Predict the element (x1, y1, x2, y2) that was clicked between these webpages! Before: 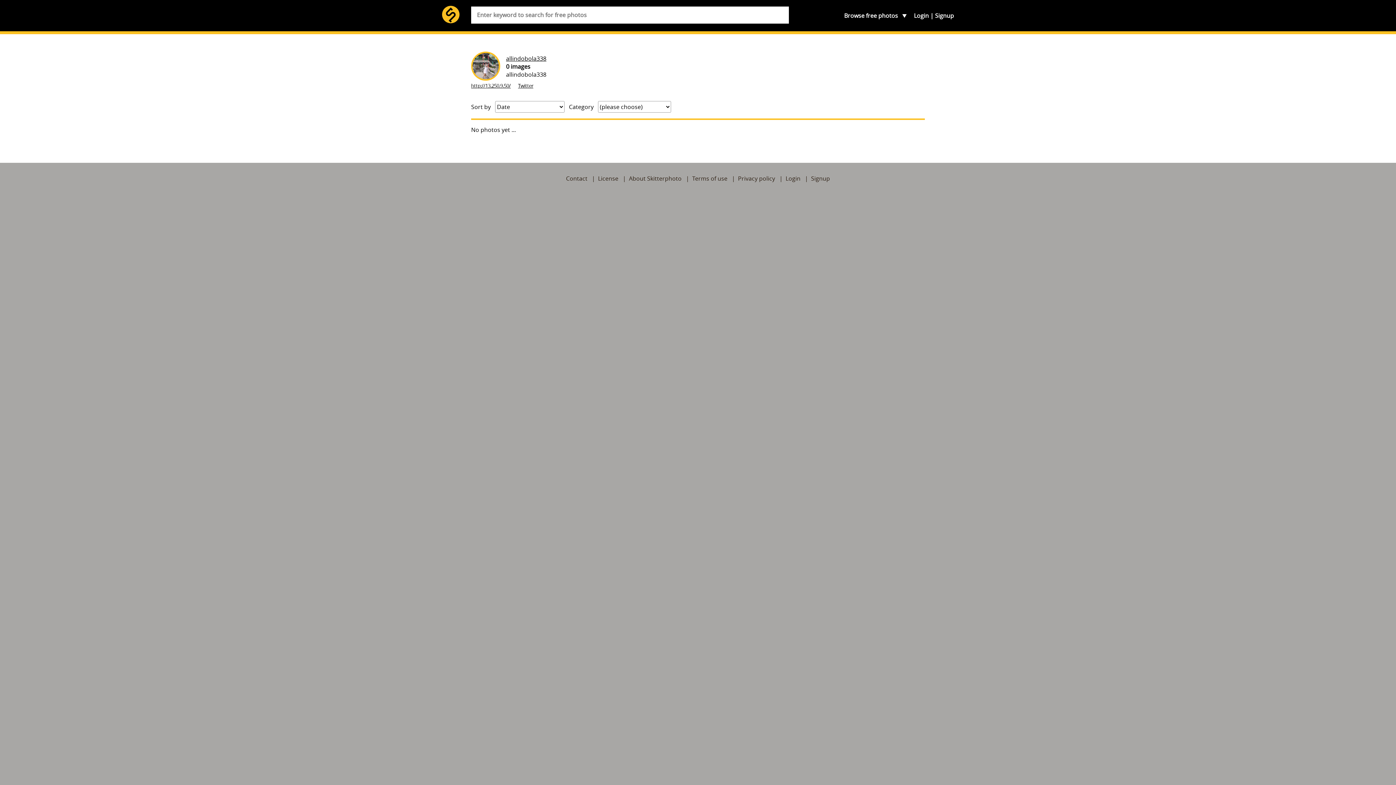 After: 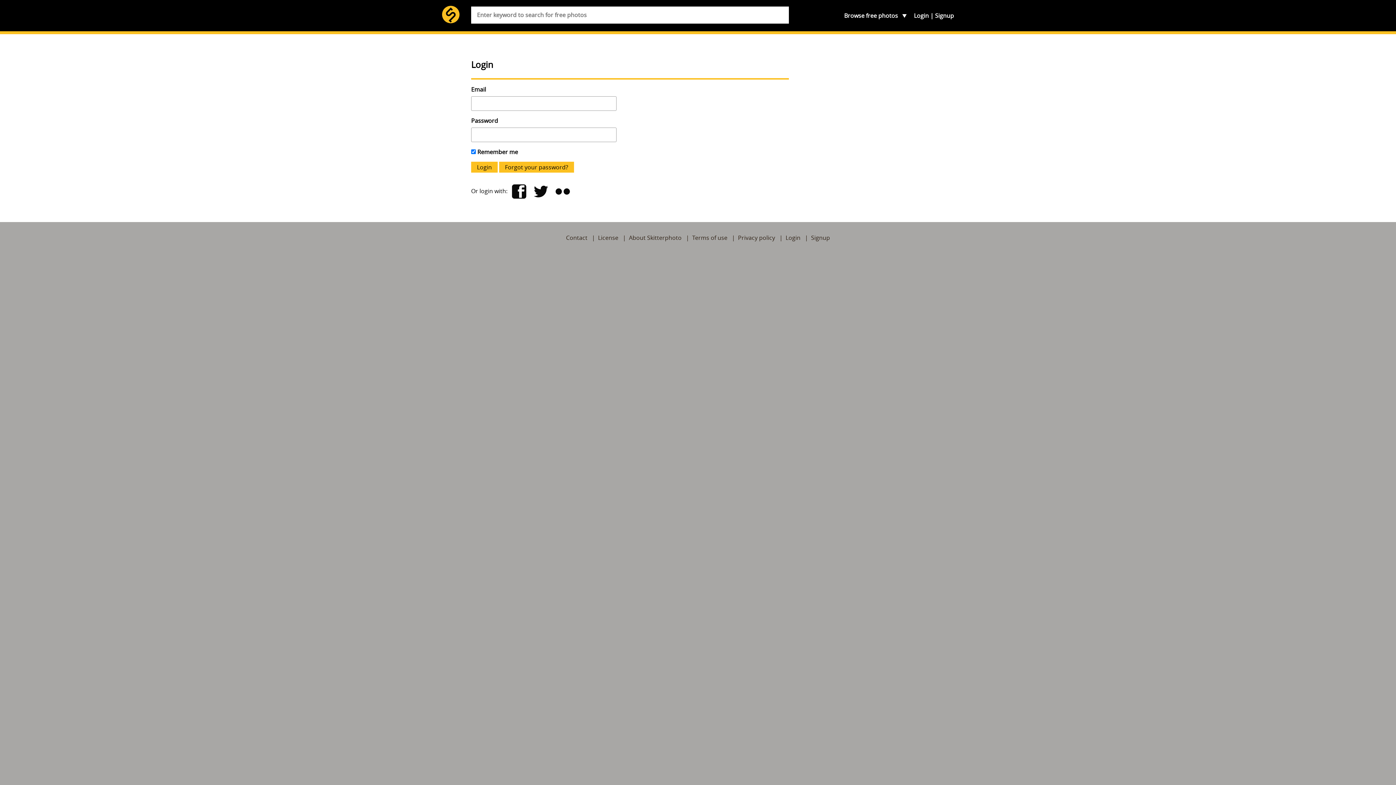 Action: bbox: (914, 11, 929, 19) label: Login